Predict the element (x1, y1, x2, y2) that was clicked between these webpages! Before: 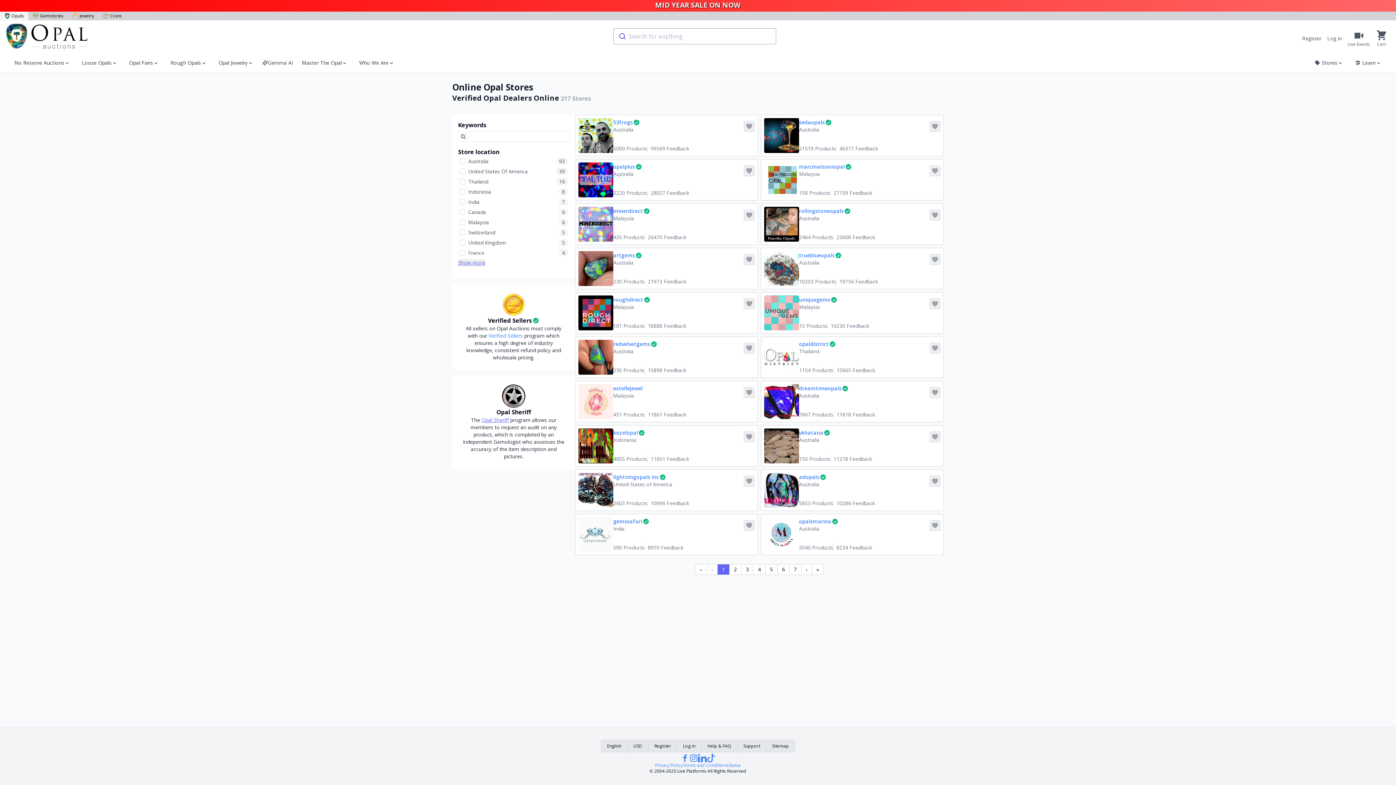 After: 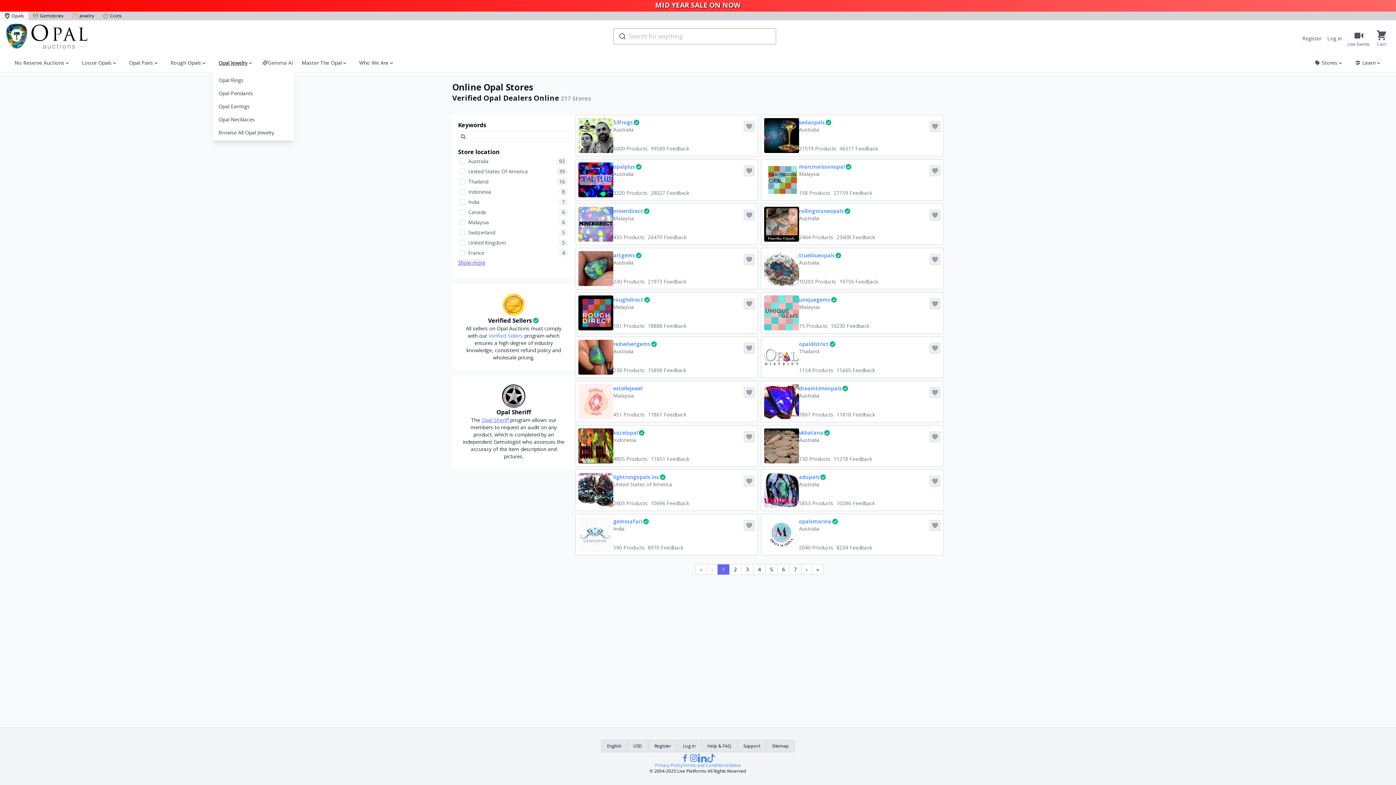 Action: bbox: (212, 56, 259, 69) label: Opal Jewelry